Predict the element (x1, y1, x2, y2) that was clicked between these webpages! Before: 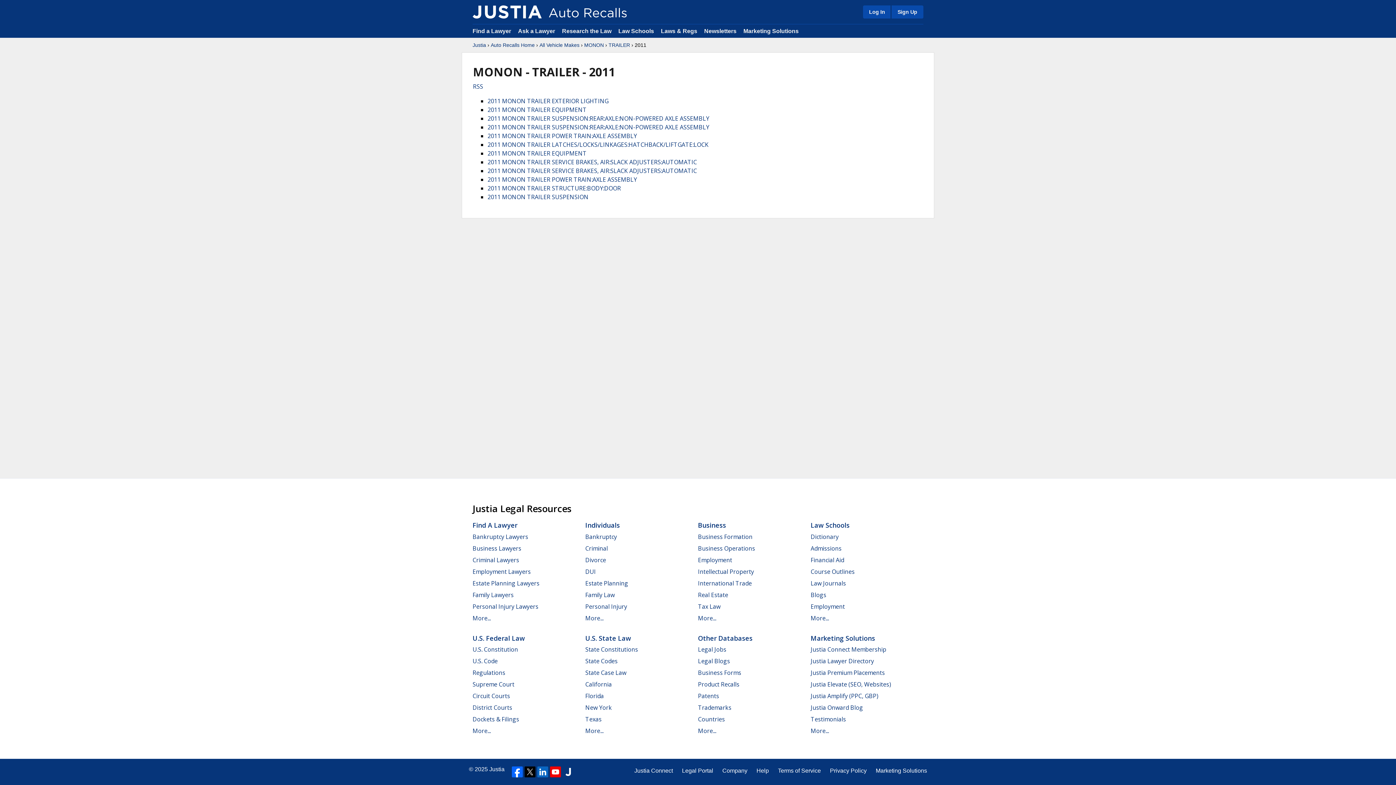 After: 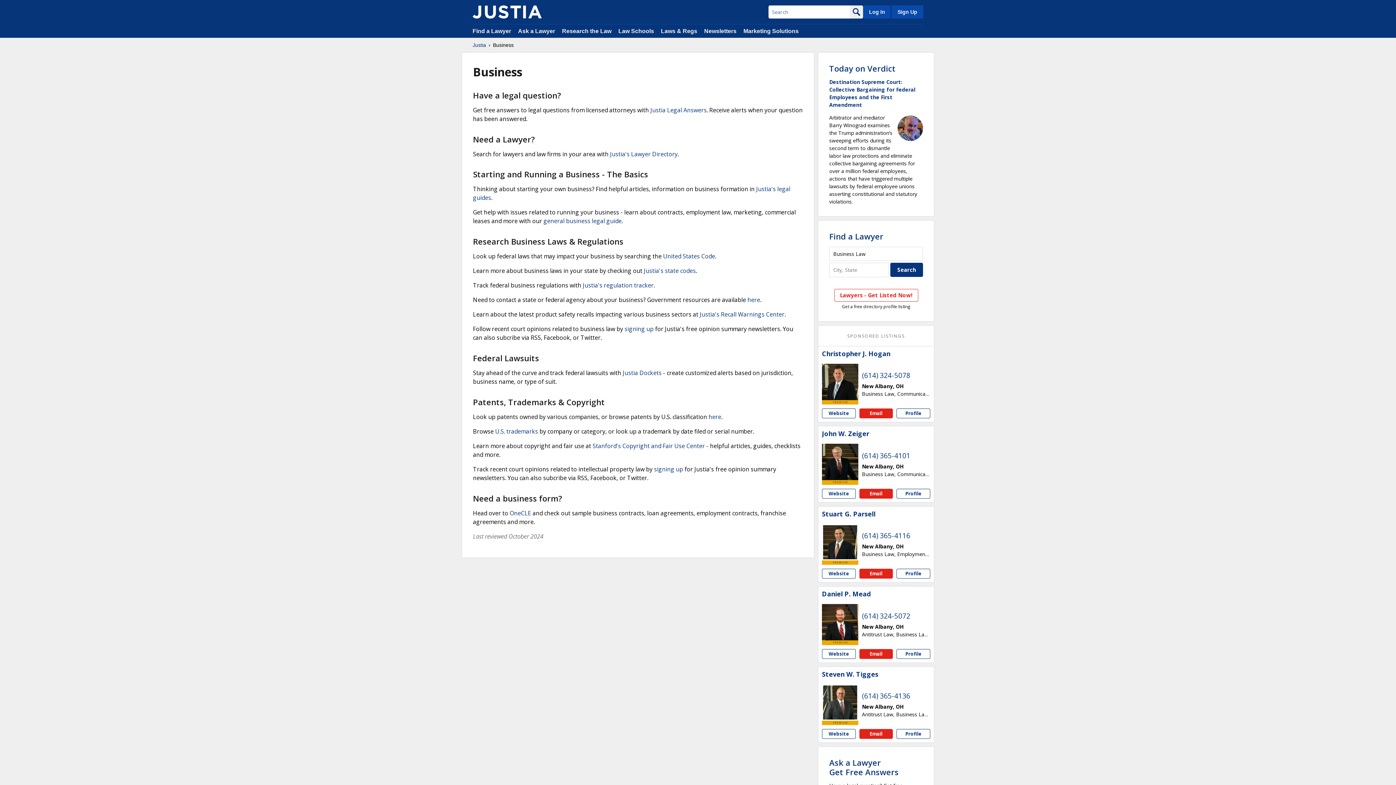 Action: label: More... bbox: (698, 614, 716, 622)